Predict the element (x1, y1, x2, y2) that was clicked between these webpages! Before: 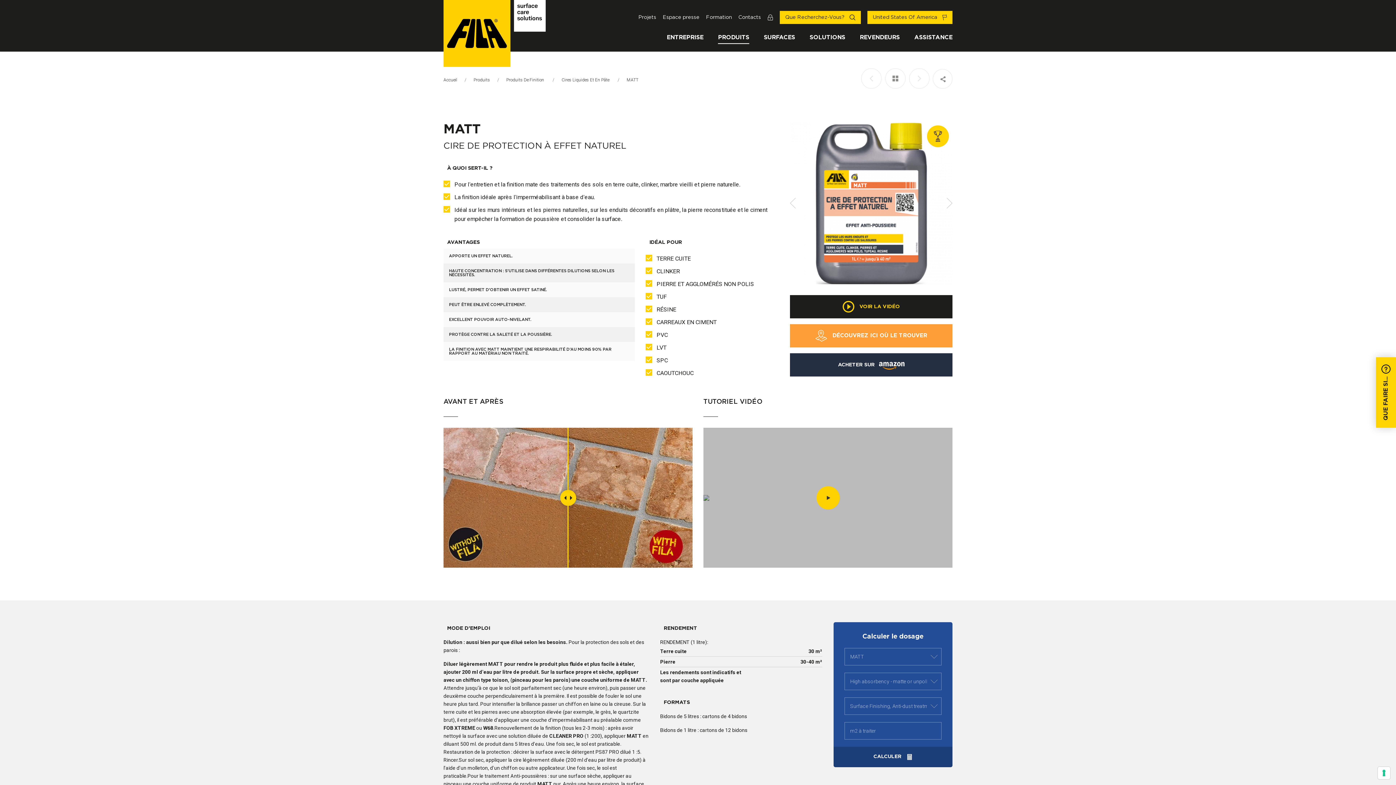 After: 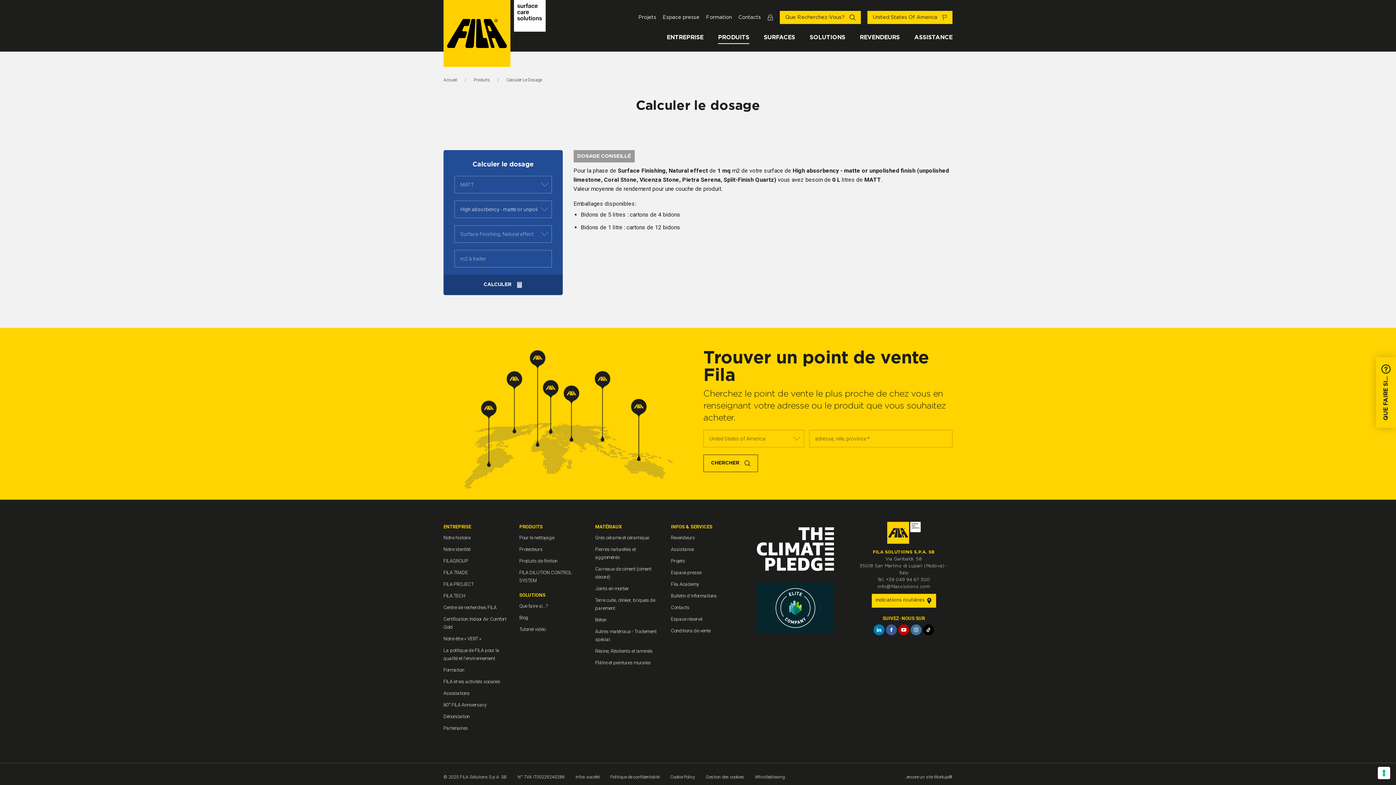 Action: bbox: (833, 747, 952, 767) label: CALCULER 